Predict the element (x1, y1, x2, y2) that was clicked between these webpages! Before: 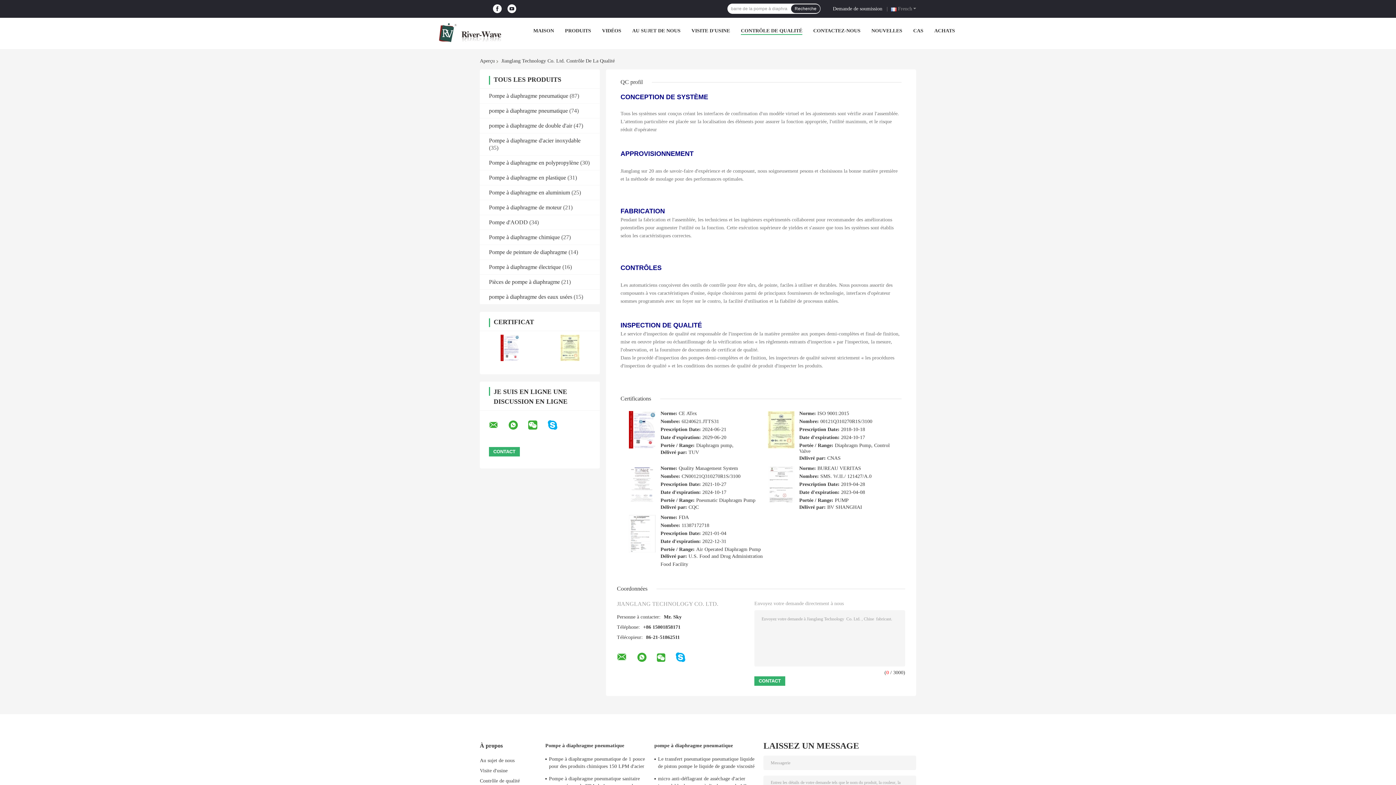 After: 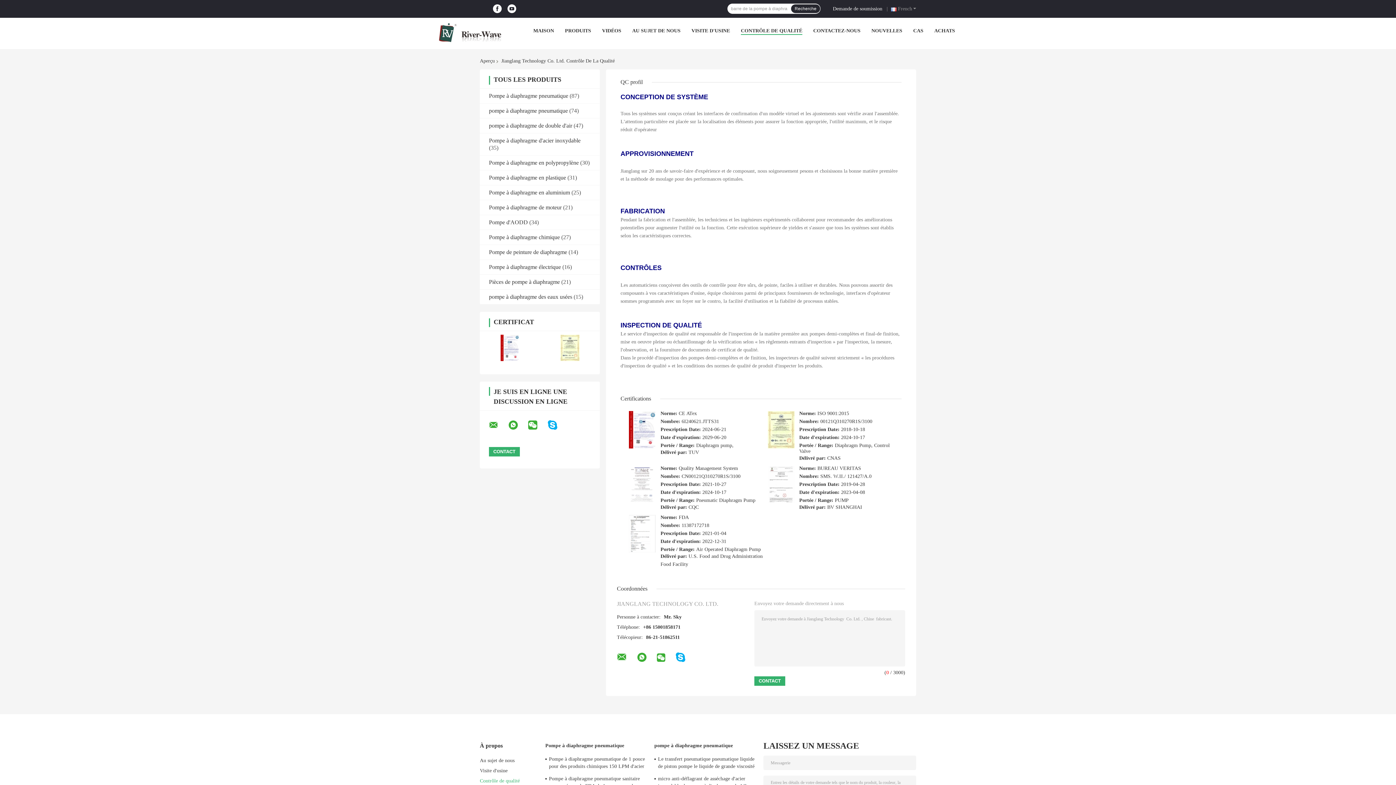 Action: bbox: (480, 778, 519, 783) label: Contrôle de qualité